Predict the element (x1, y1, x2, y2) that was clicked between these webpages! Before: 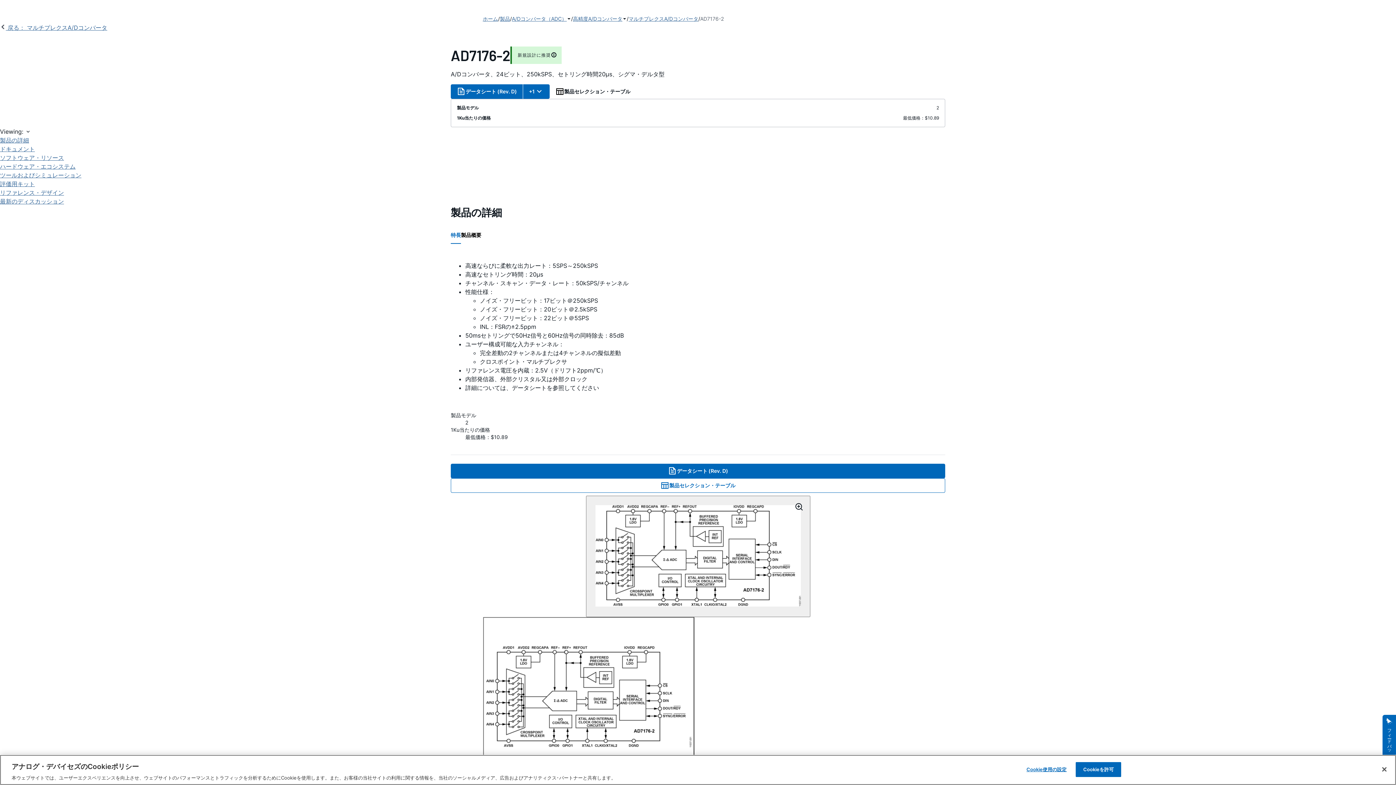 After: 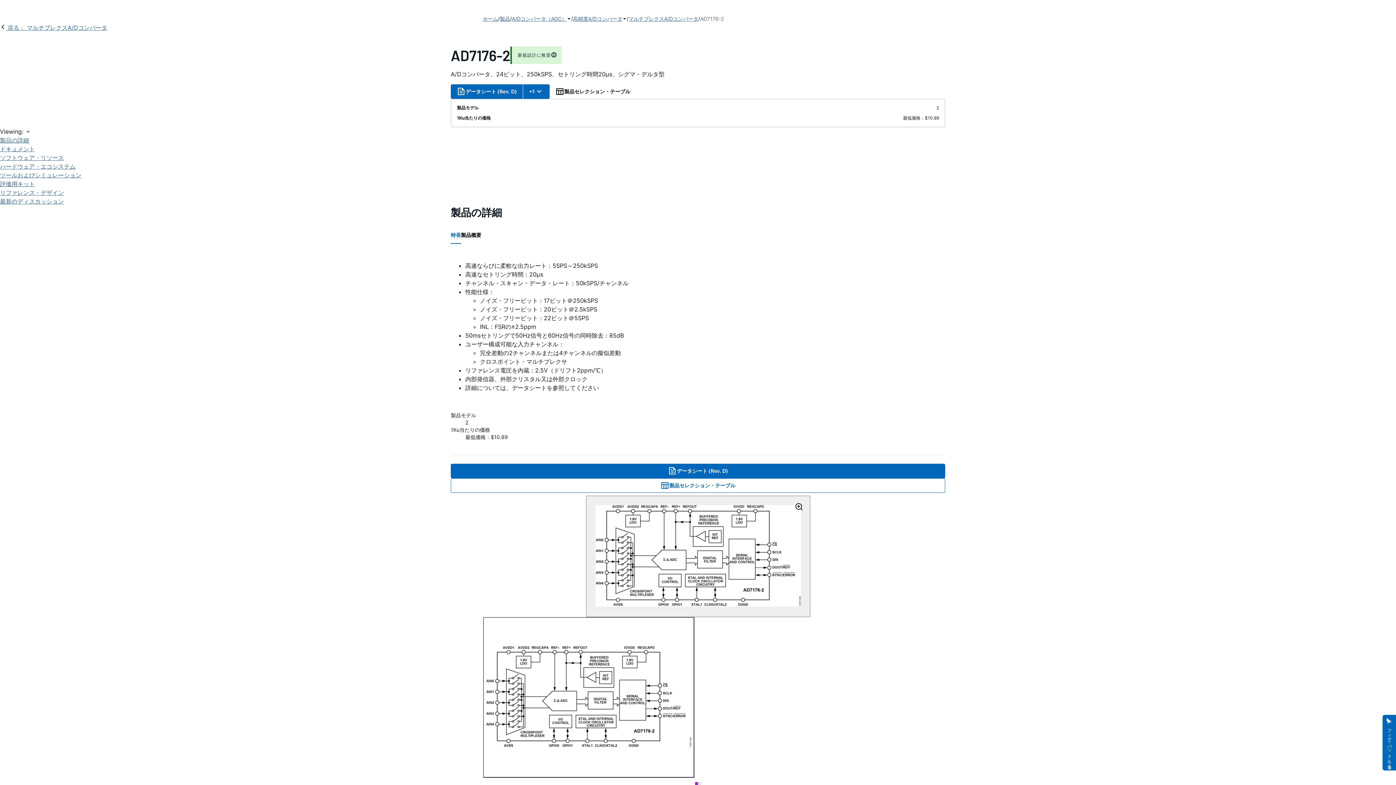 Action: label: Cookieを許可 bbox: (1076, 762, 1121, 777)